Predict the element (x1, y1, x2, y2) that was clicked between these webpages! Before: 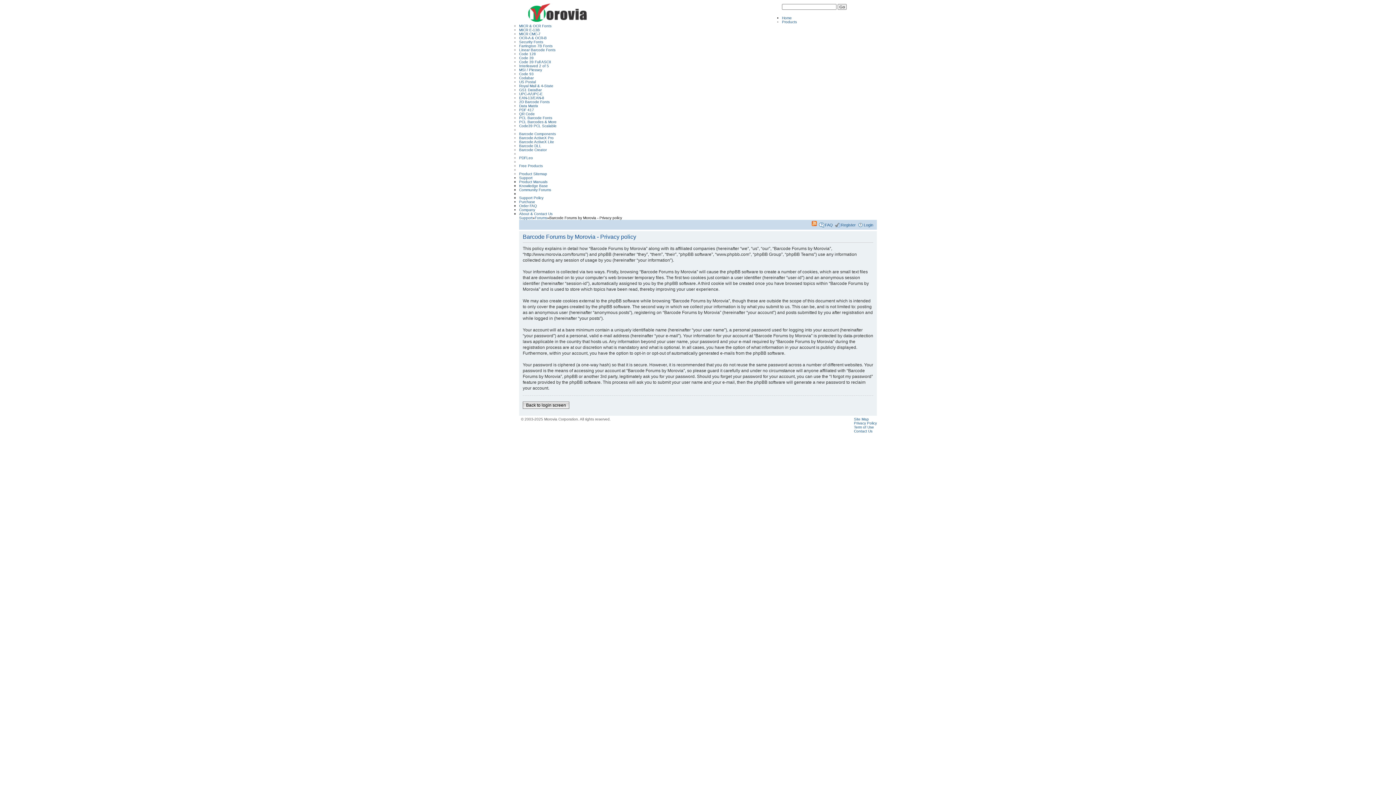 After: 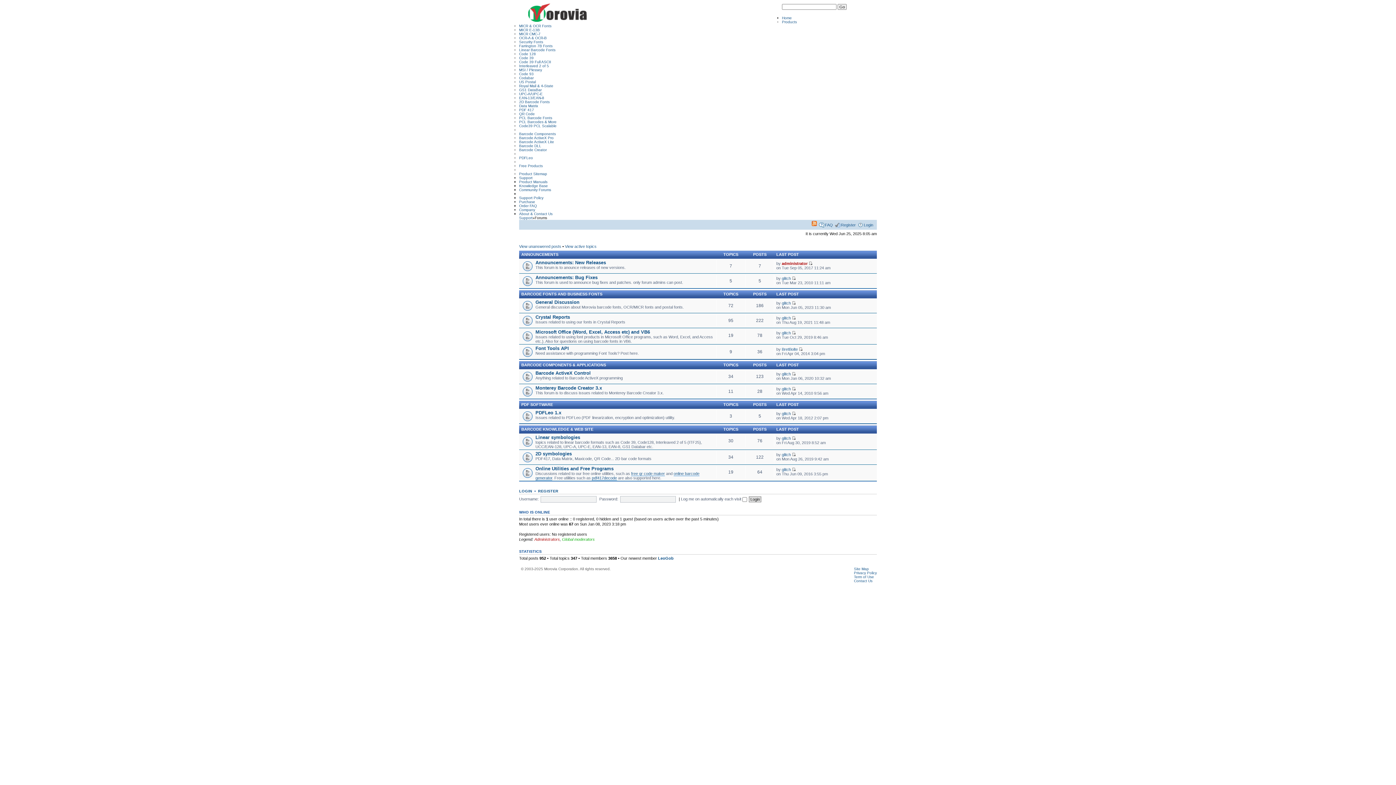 Action: label: Community Forums bbox: (519, 187, 551, 191)